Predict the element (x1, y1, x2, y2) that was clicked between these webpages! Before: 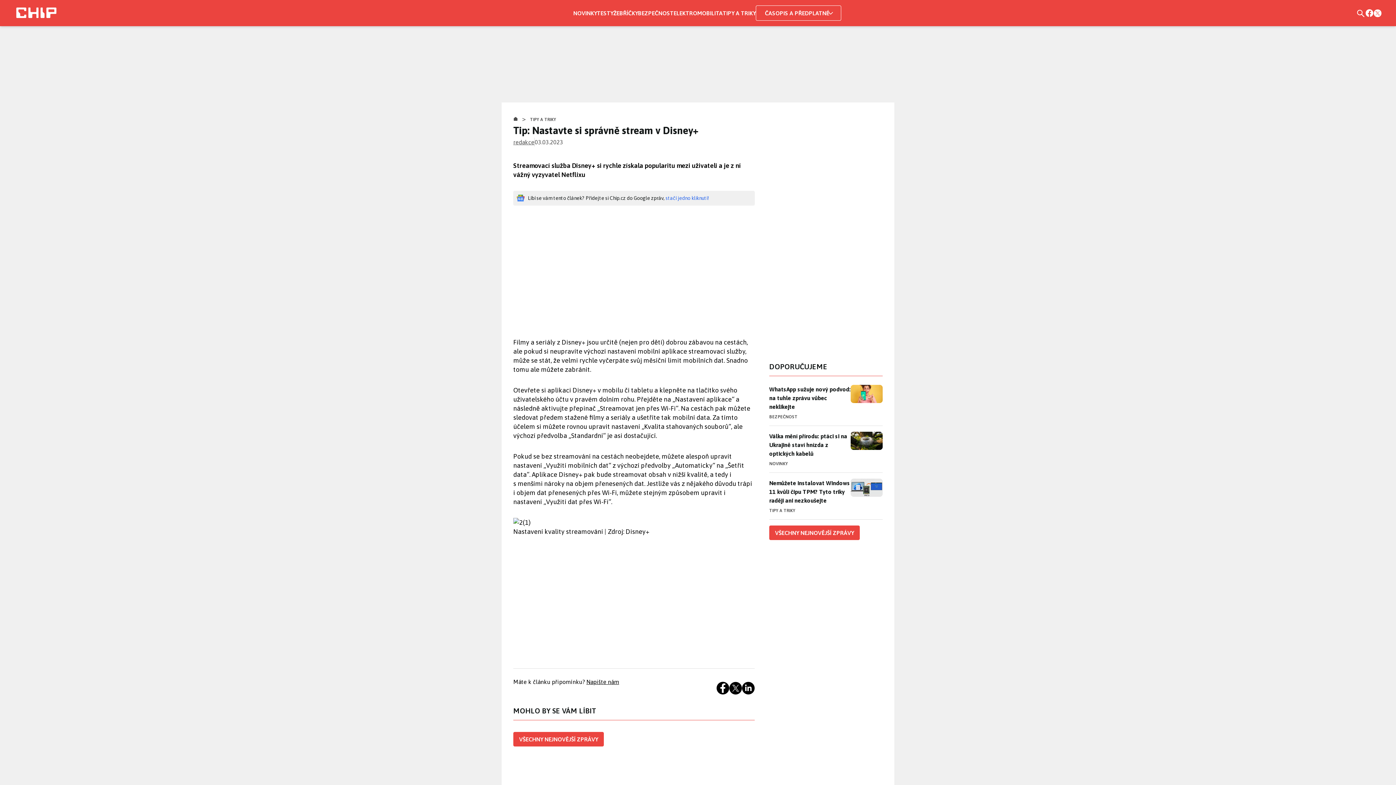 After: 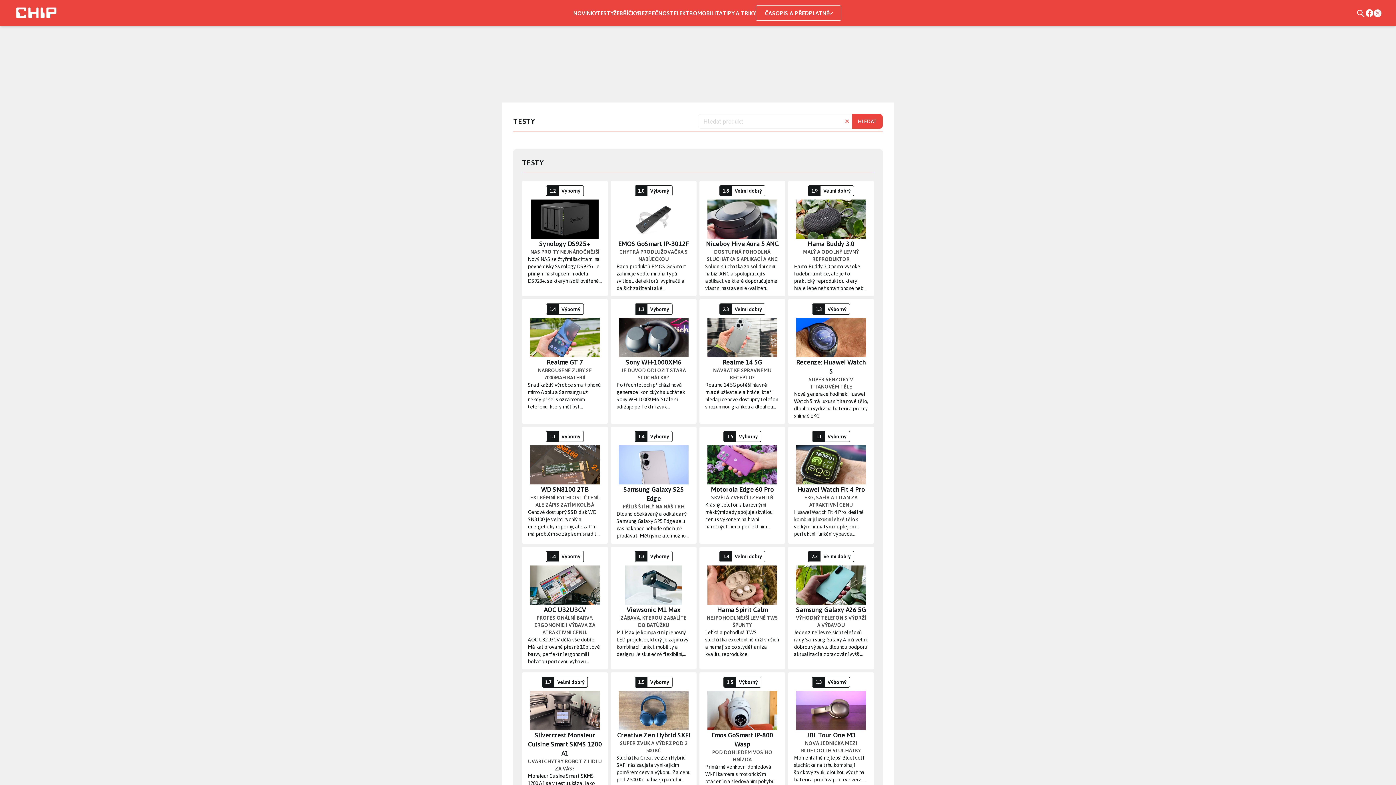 Action: label: TESTY bbox: (597, 9, 613, 16)